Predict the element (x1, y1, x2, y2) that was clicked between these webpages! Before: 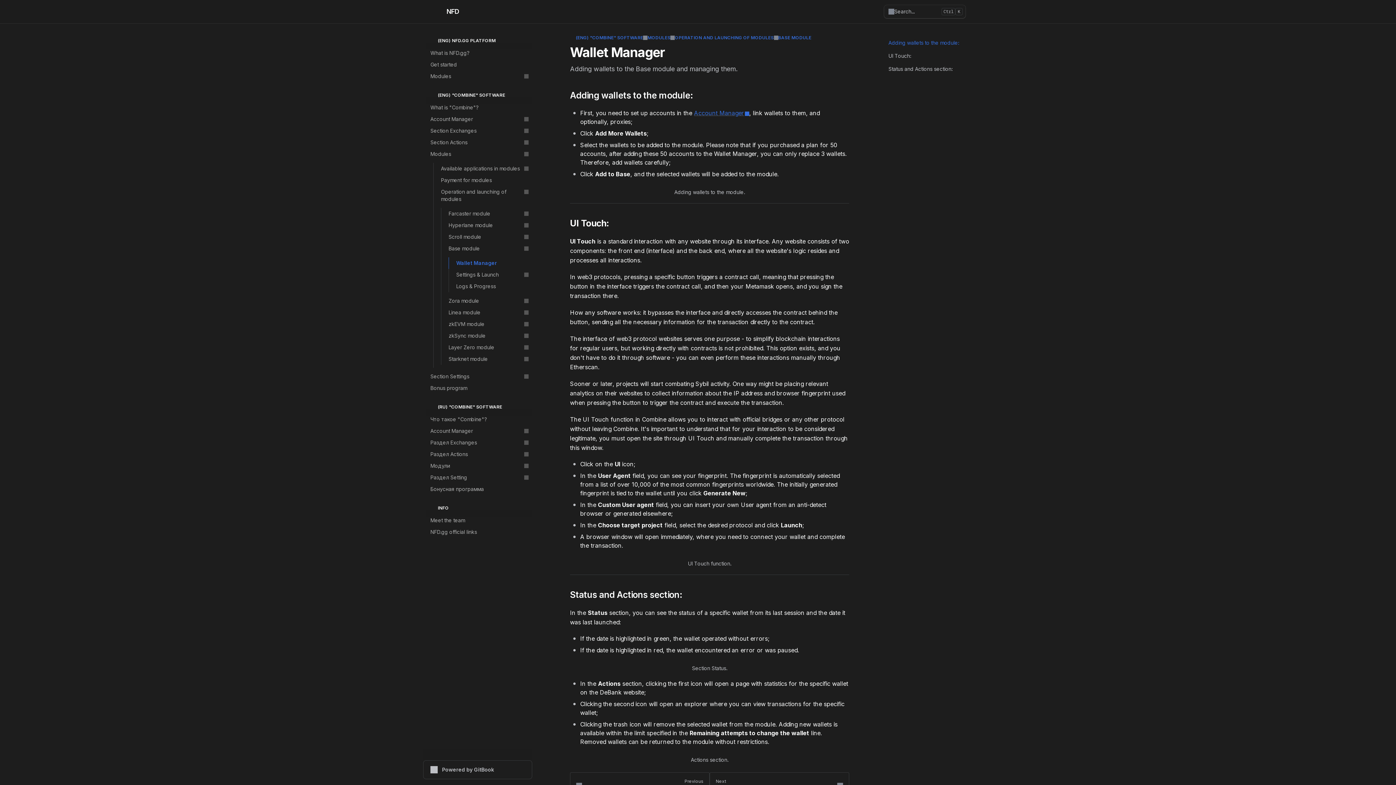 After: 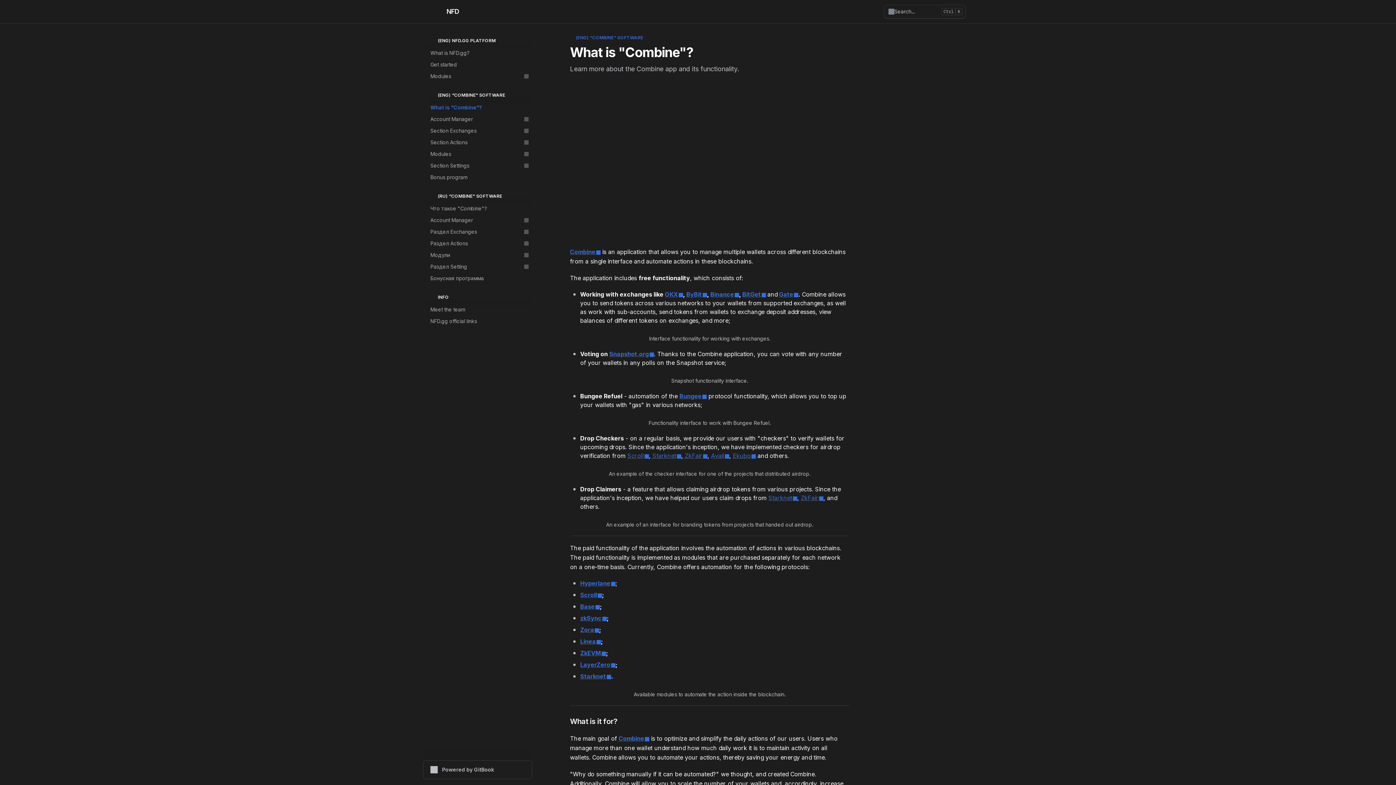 Action: label: What is "Combine"? bbox: (426, 101, 532, 113)